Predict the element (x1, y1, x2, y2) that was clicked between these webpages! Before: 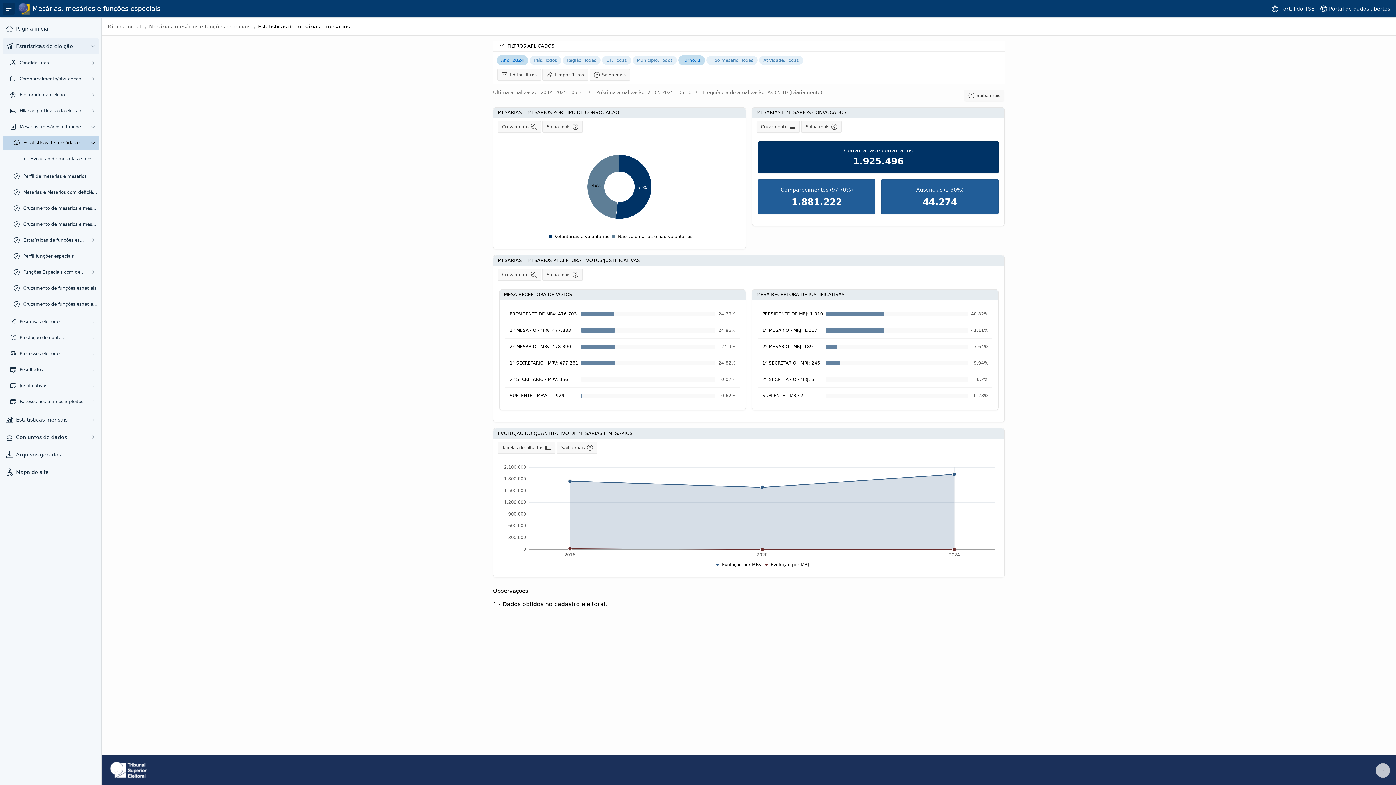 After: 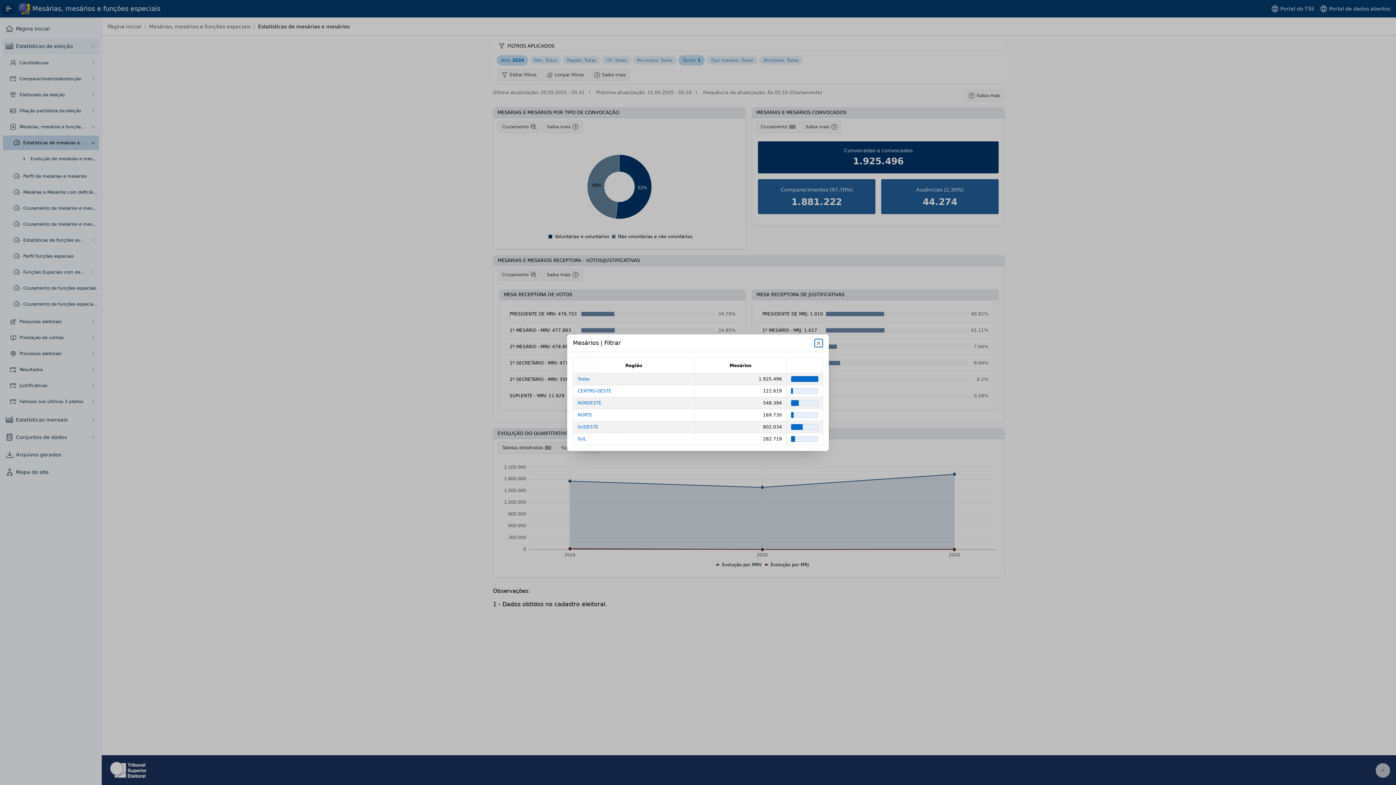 Action: label: Região: Todas  bbox: (562, 57, 602, 62)